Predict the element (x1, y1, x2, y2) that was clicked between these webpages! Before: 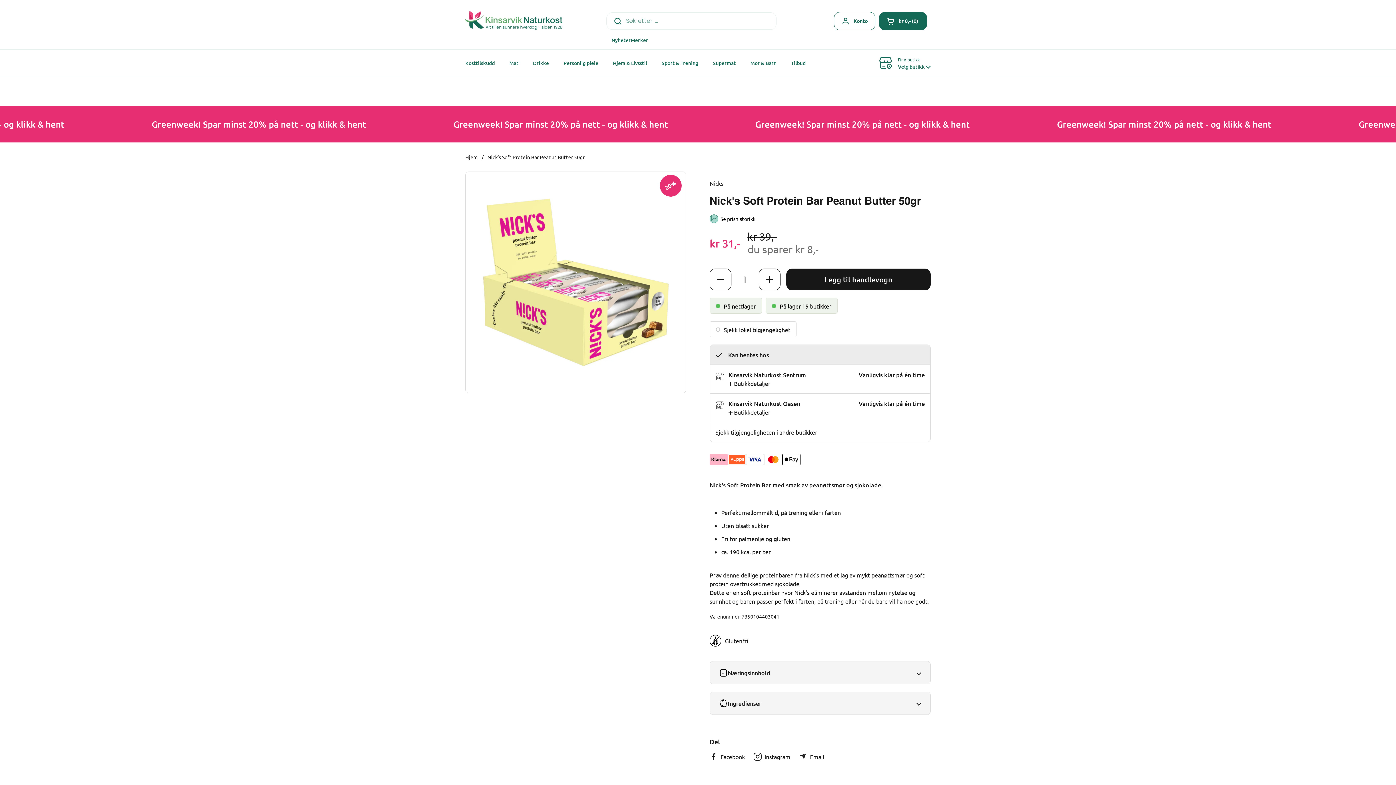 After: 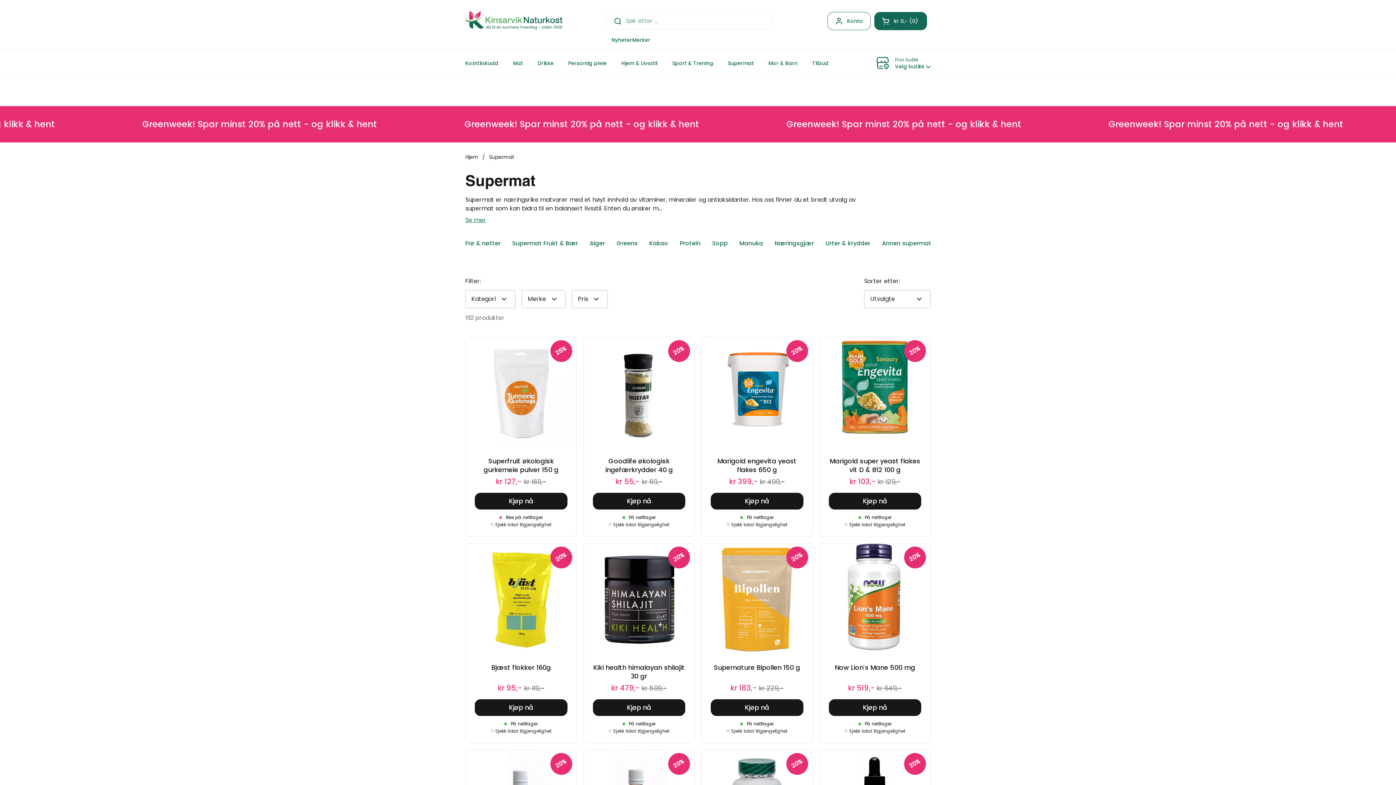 Action: bbox: (705, 55, 743, 71) label: Supermat